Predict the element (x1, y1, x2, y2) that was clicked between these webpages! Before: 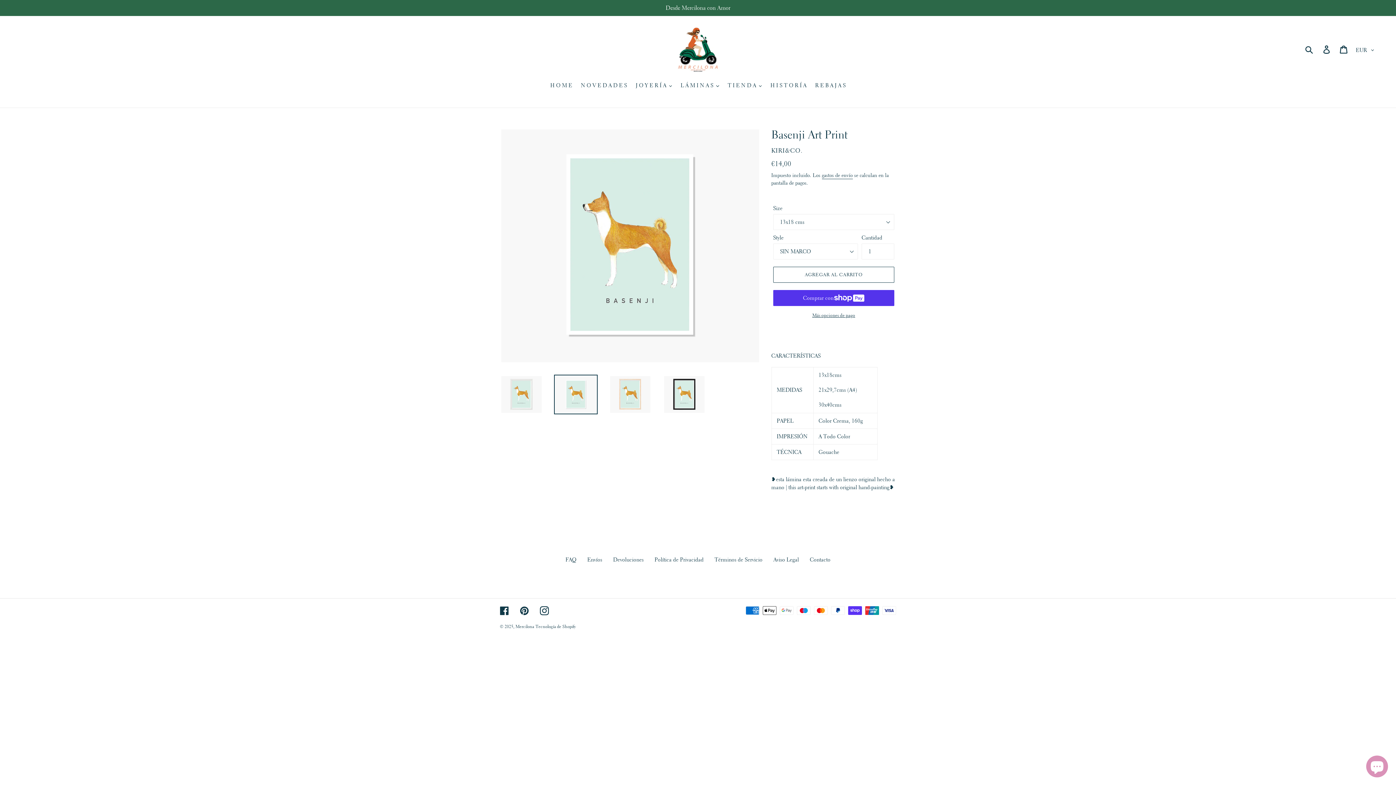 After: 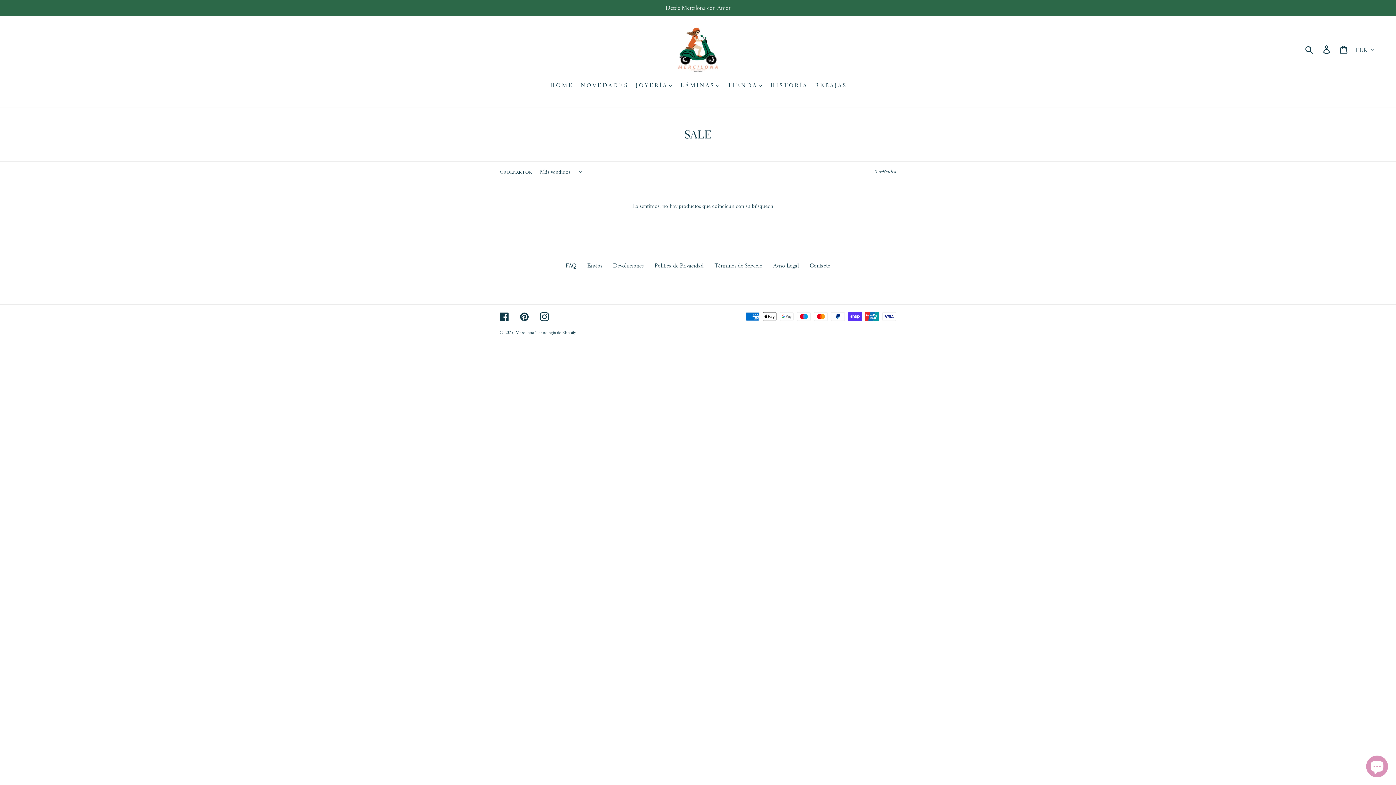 Action: bbox: (811, 81, 849, 90) label: R E B A J A S